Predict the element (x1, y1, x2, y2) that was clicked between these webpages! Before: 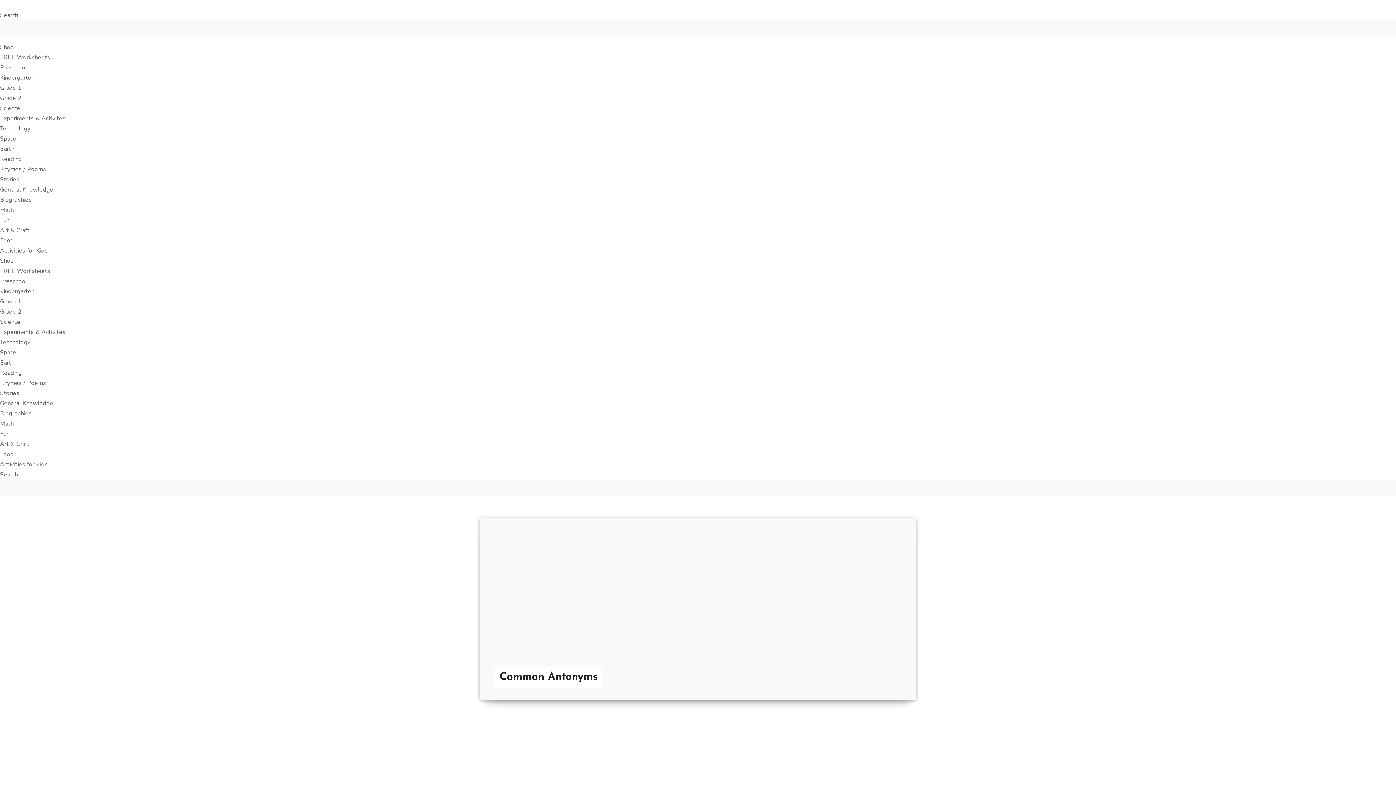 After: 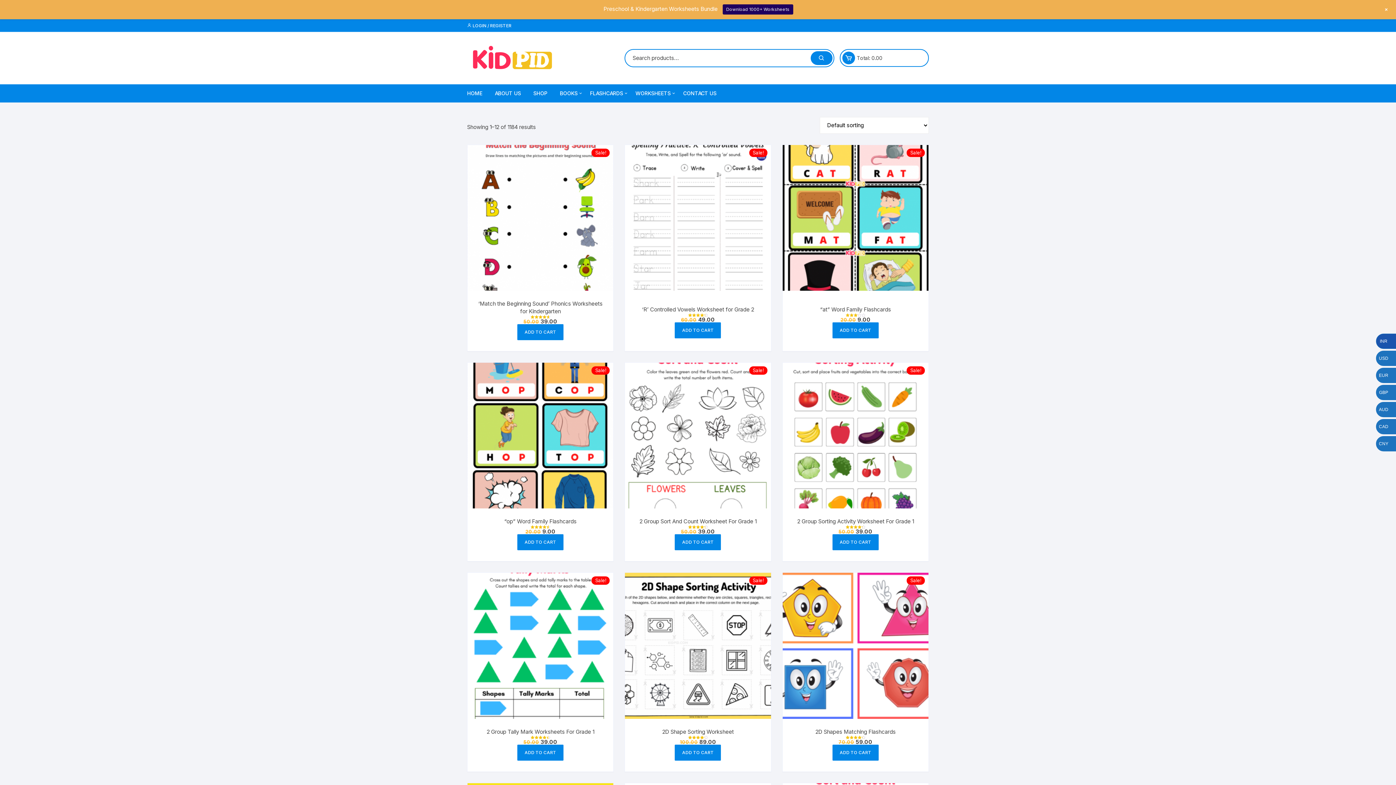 Action: bbox: (0, 43, 13, 51) label: Shop